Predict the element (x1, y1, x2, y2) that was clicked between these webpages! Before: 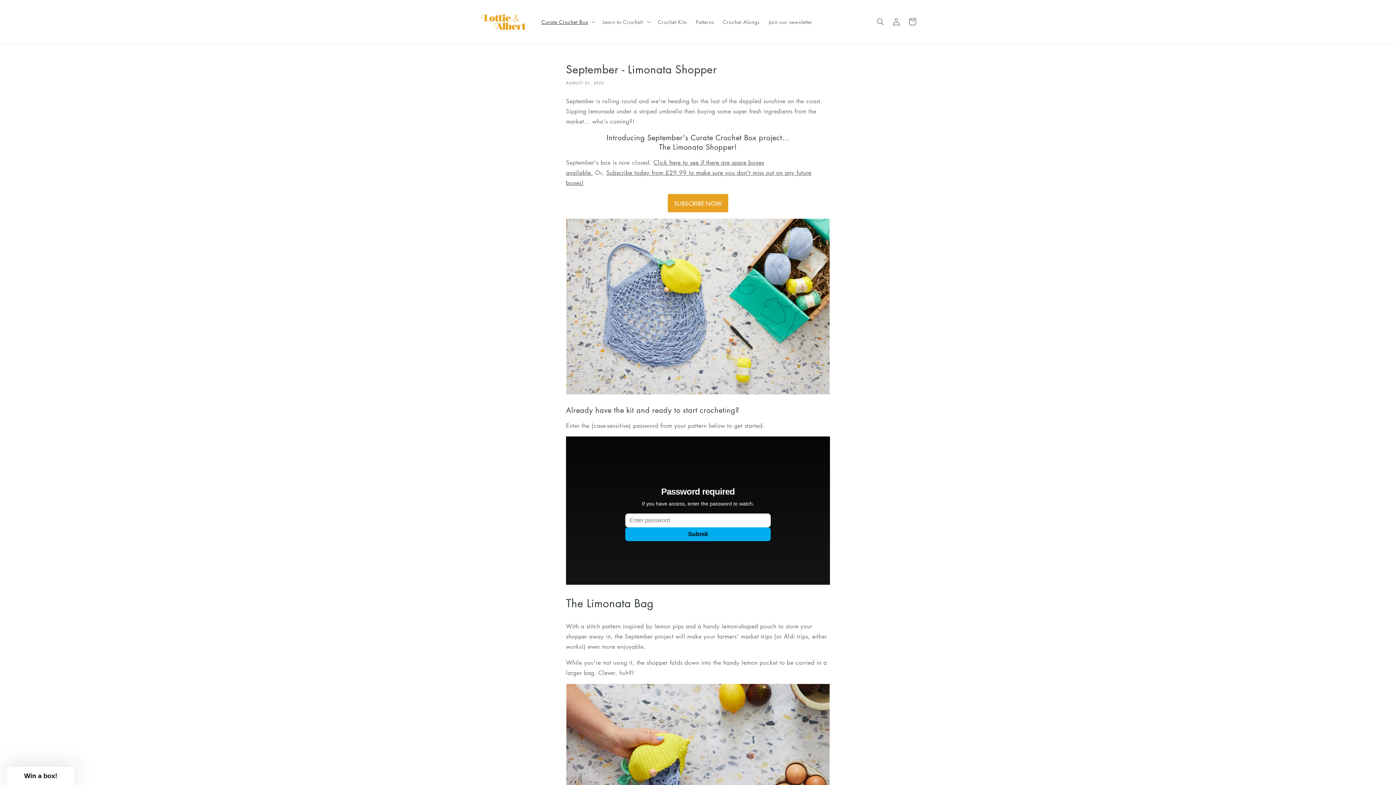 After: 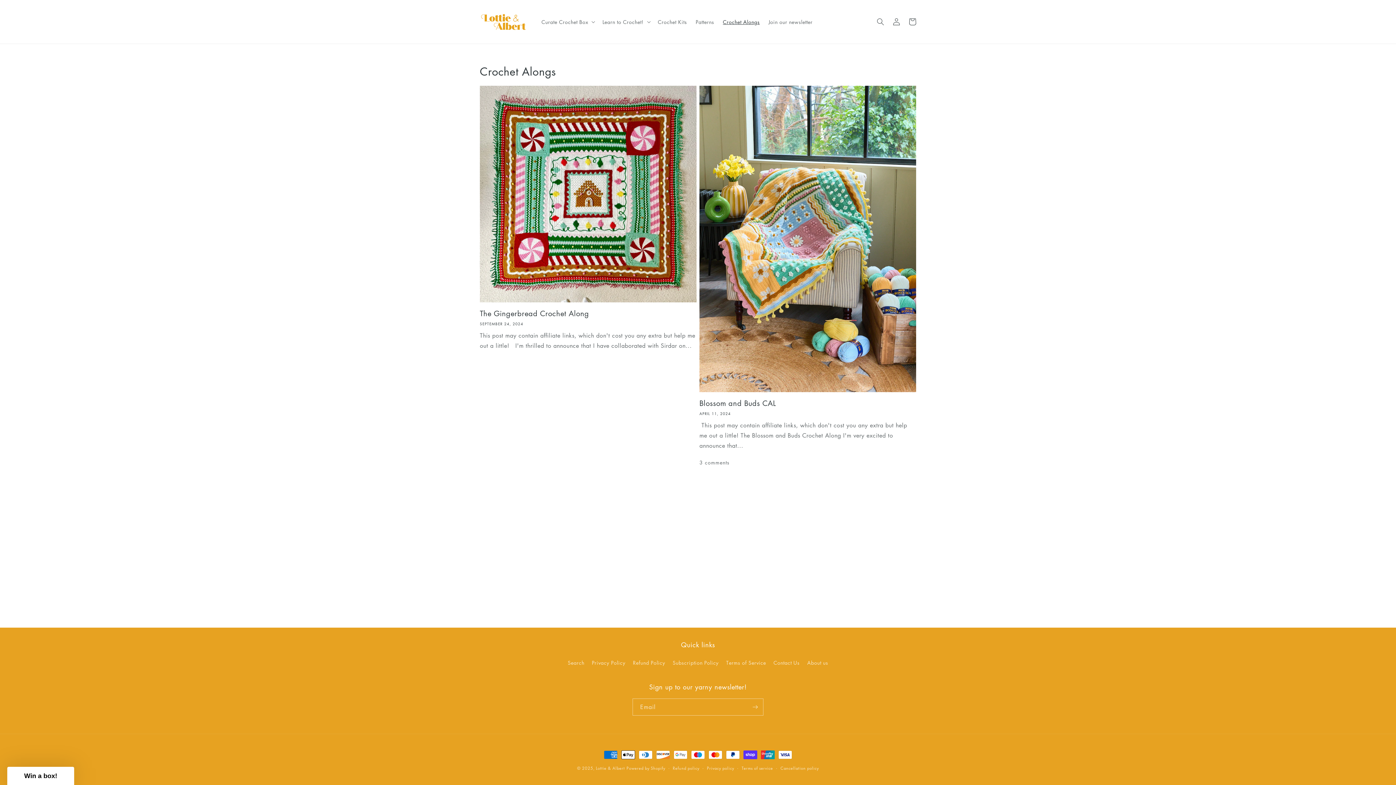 Action: bbox: (718, 14, 764, 29) label: Crochet Alongs